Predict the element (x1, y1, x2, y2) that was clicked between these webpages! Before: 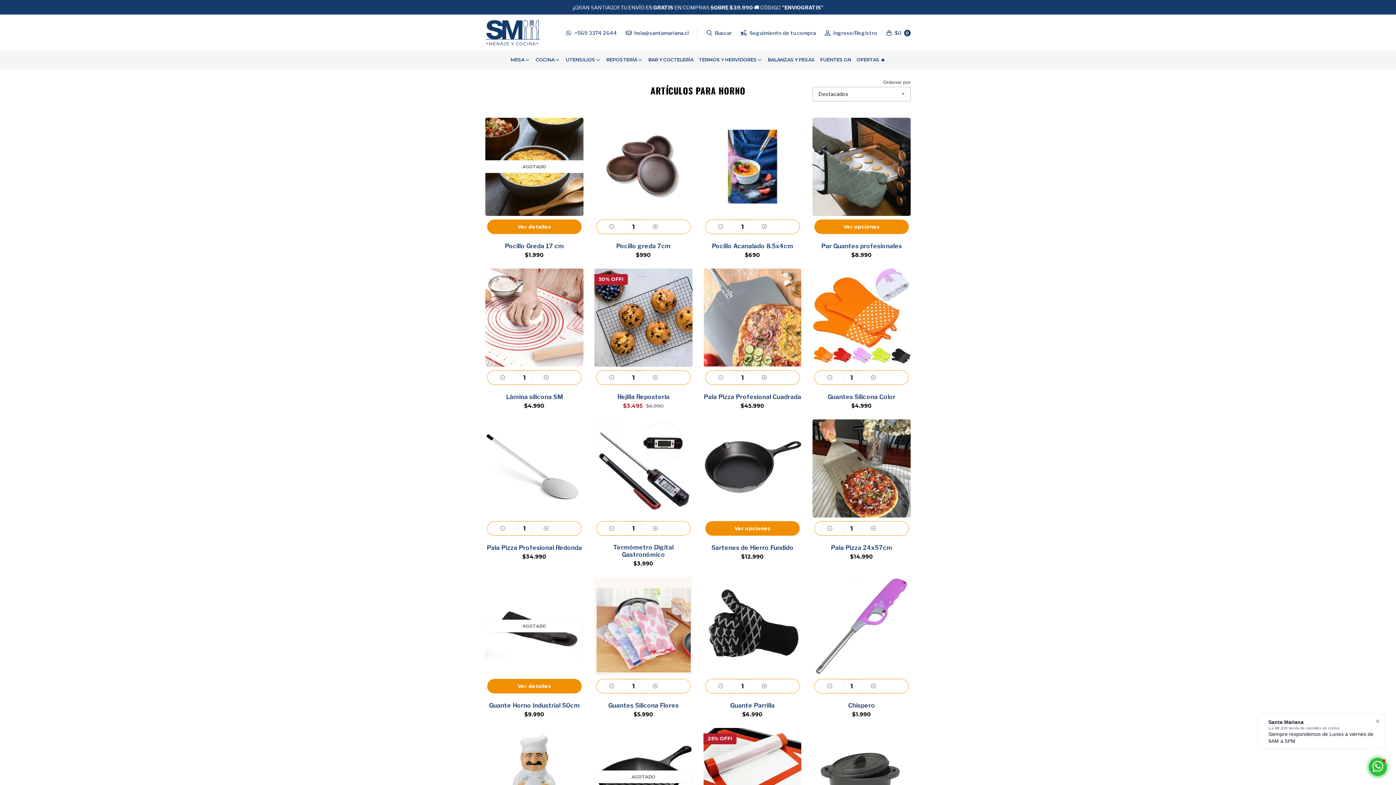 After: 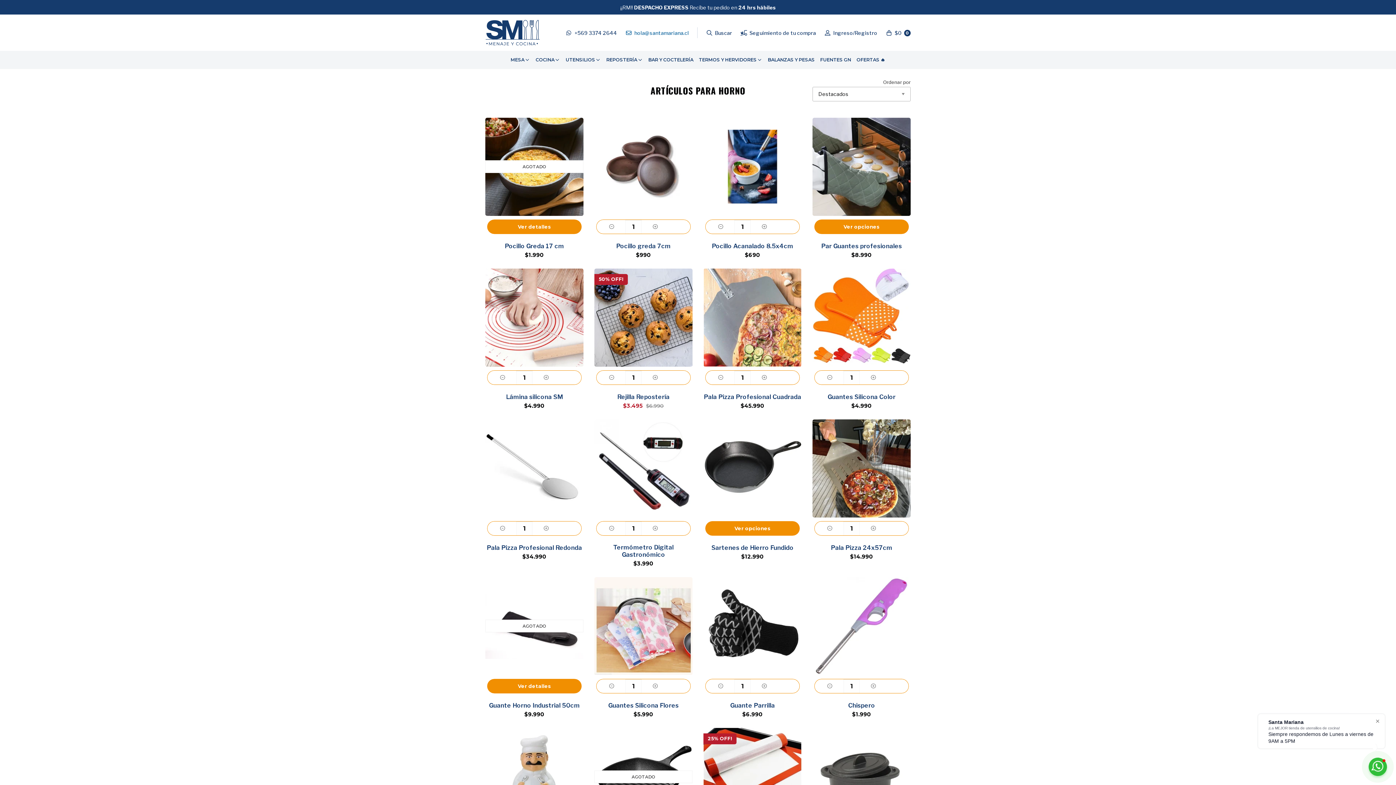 Action: label:  hola@santamariana.cl bbox: (625, 27, 689, 38)